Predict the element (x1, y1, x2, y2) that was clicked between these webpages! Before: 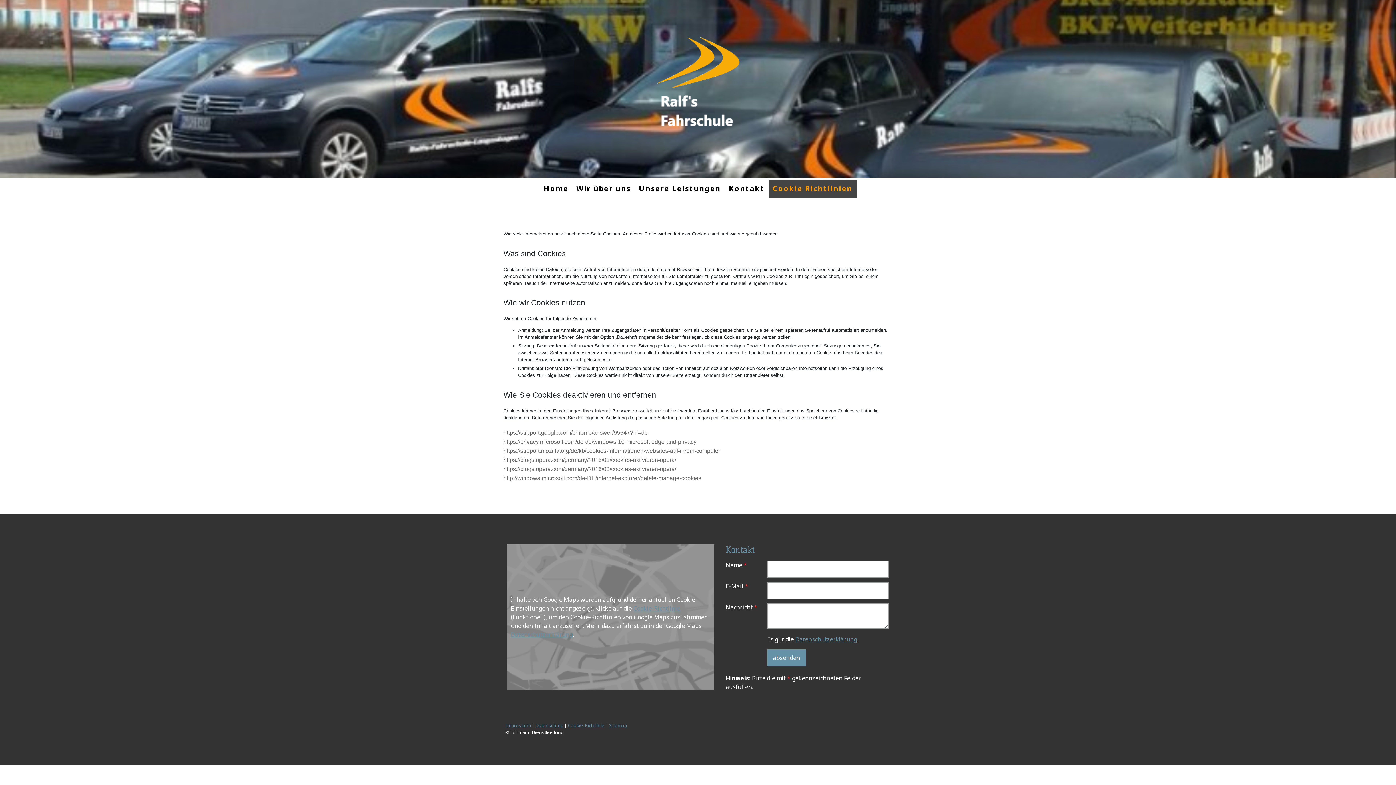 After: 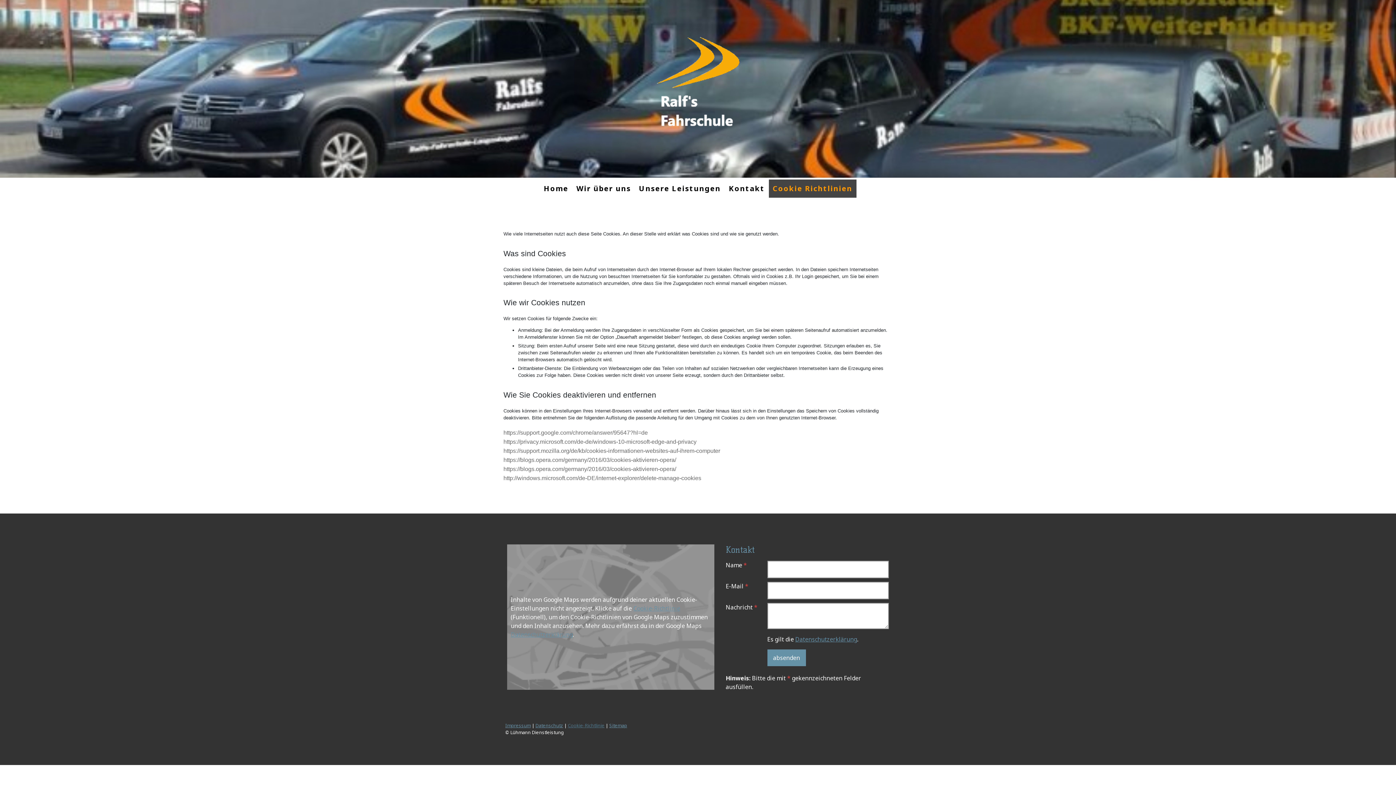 Action: bbox: (568, 722, 604, 728) label: Cookie-Richtlinie